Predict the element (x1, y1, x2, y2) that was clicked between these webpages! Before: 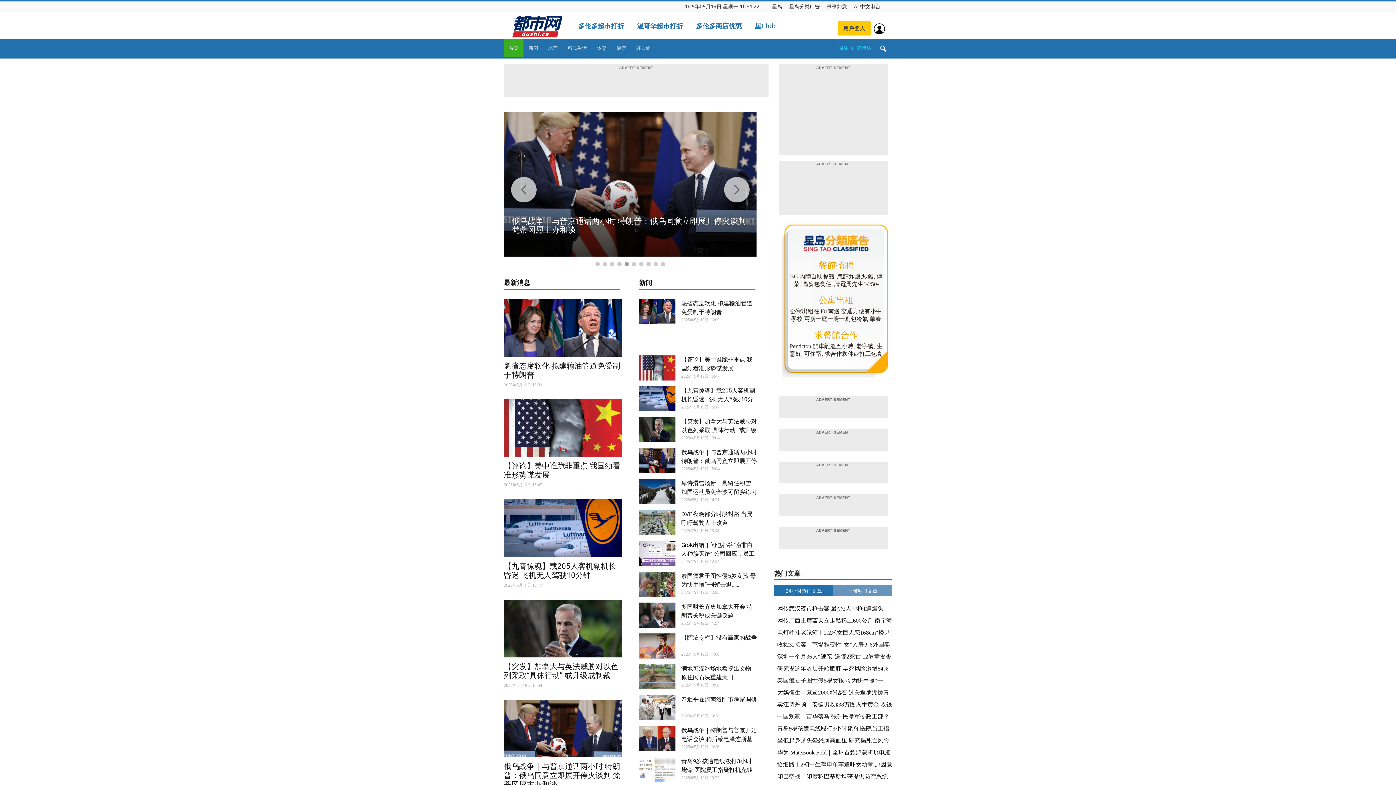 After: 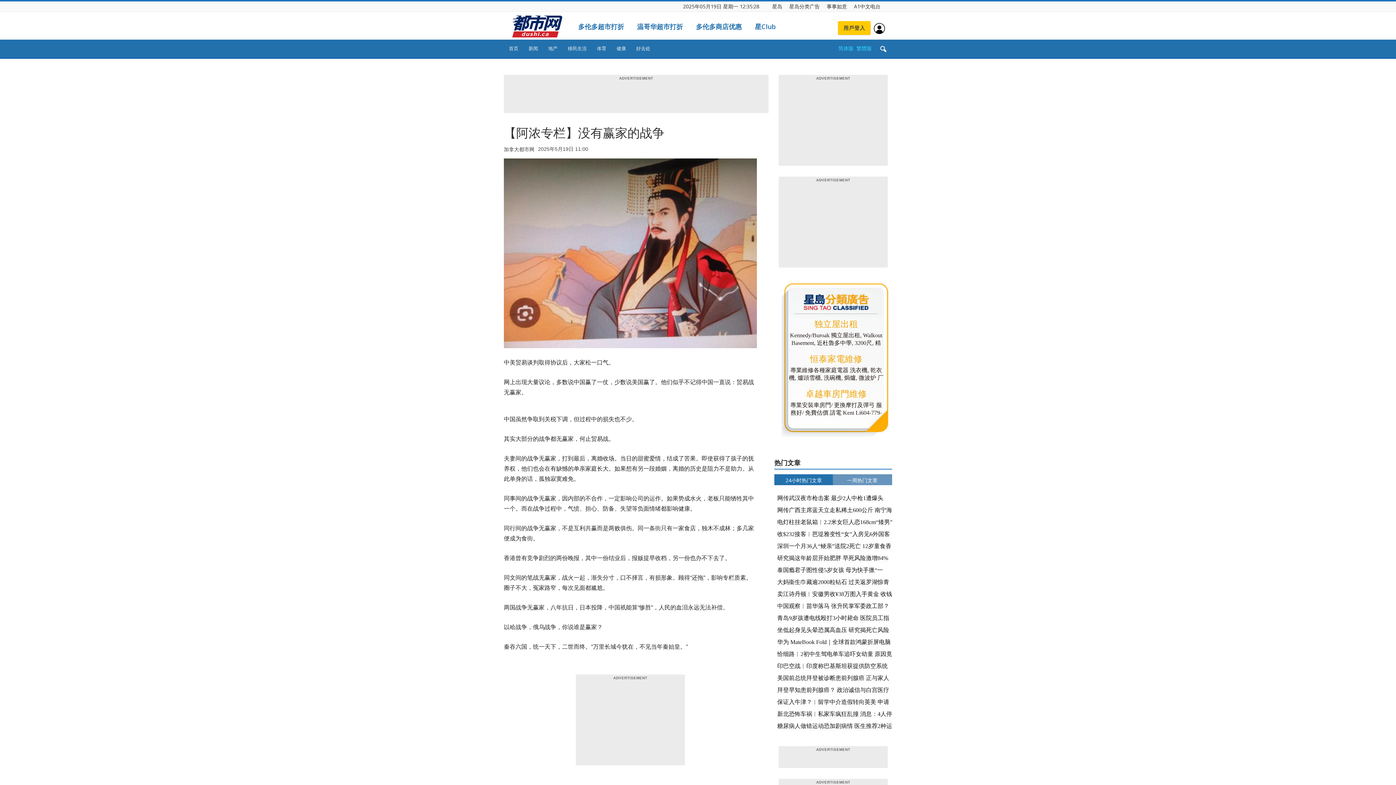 Action: bbox: (639, 633, 675, 658)